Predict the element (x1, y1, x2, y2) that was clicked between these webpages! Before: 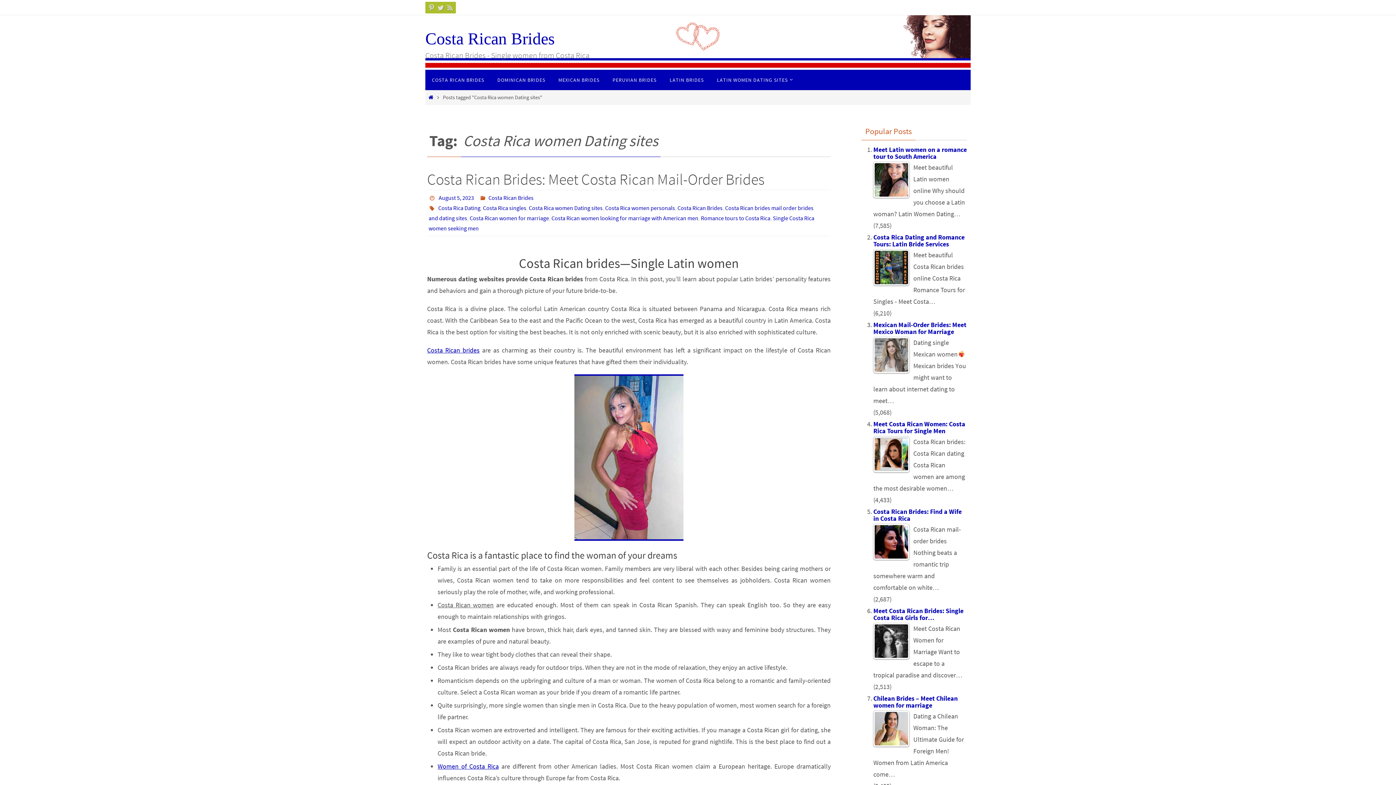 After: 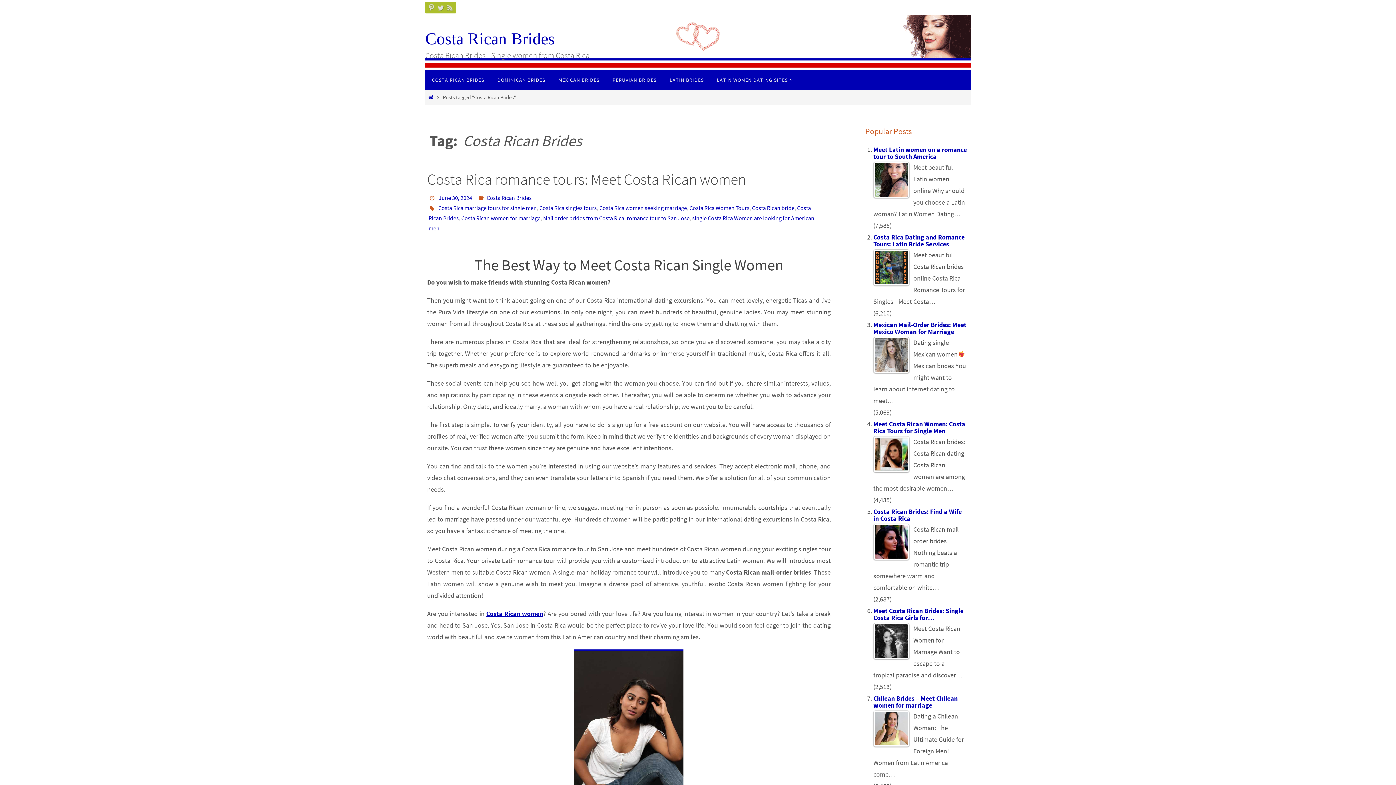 Action: bbox: (677, 204, 722, 212) label: Costa Rican Brides